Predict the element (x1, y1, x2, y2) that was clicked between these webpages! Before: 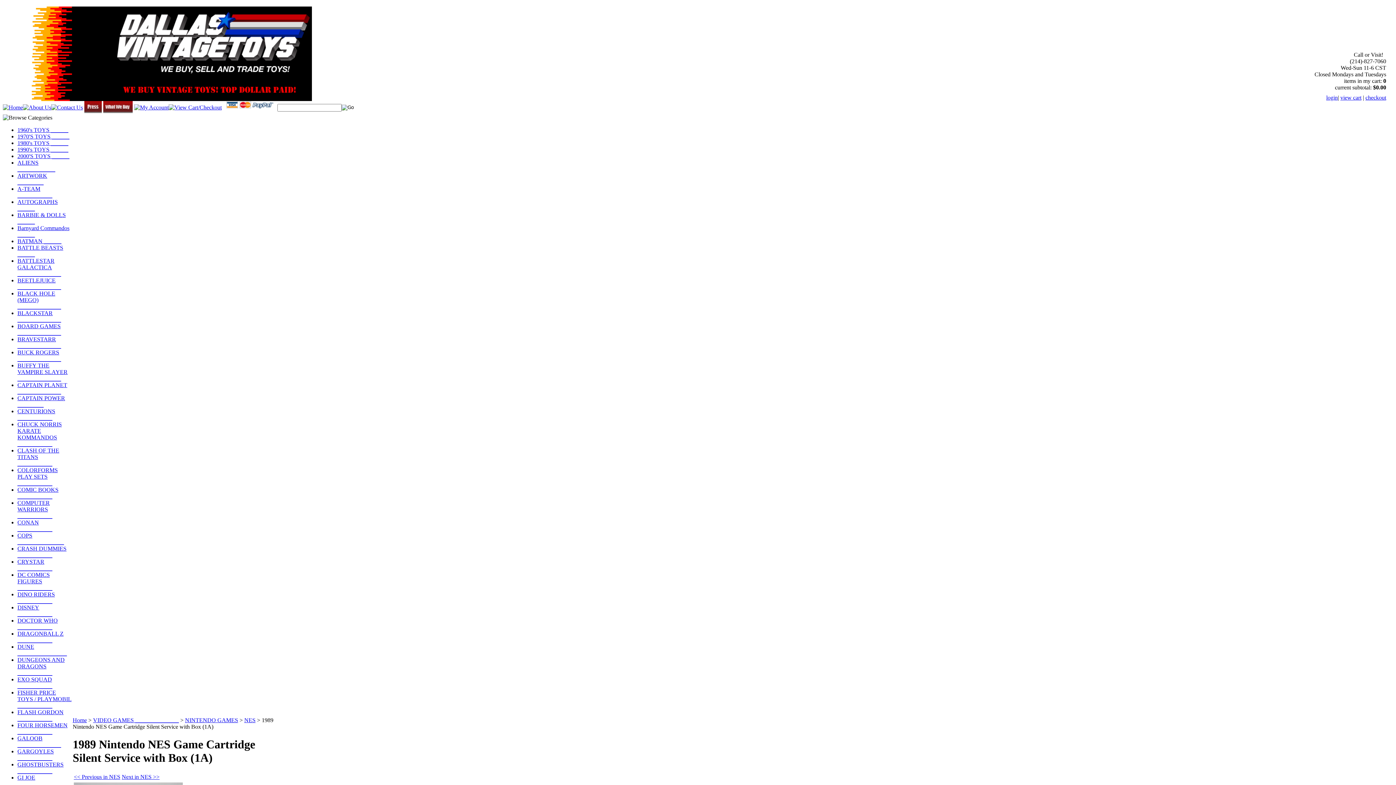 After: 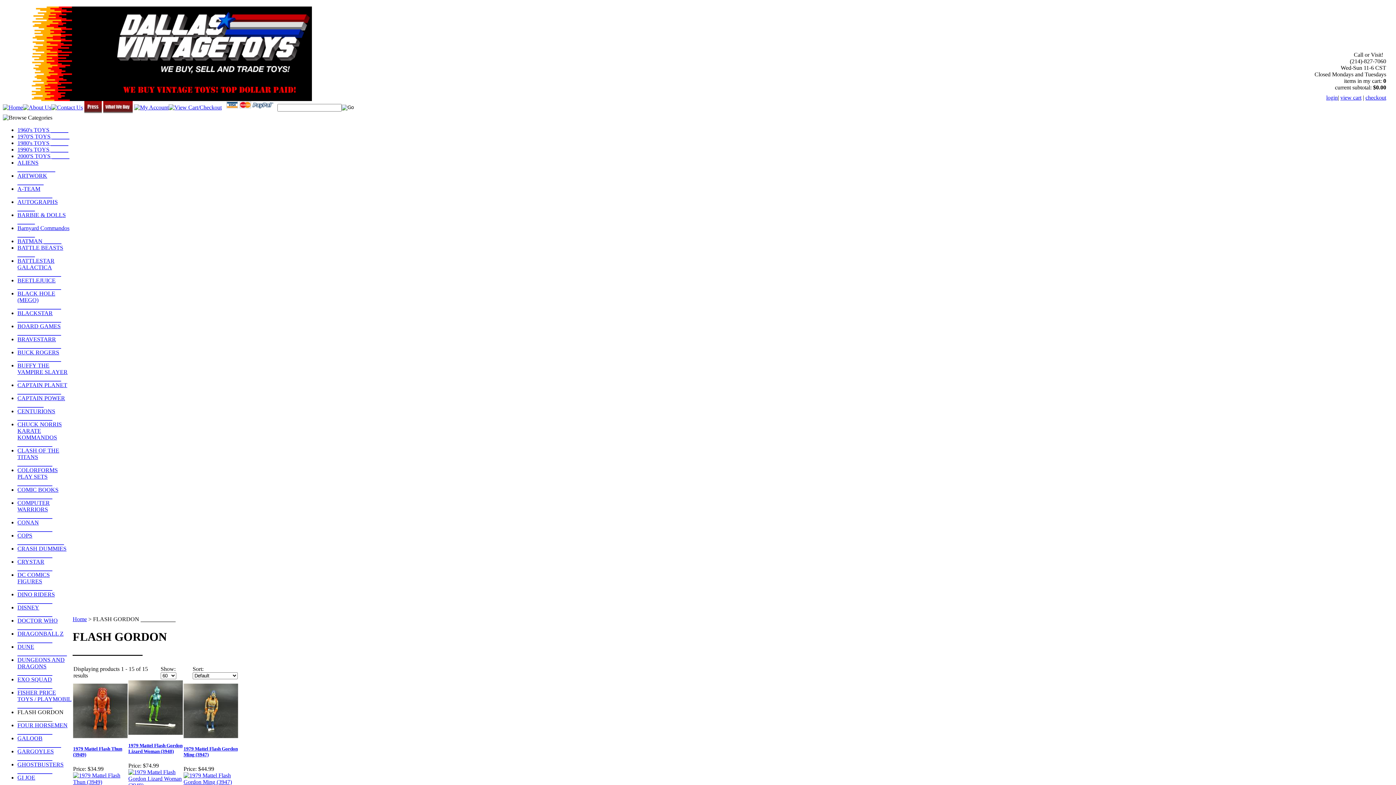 Action: label: FLASH GORDON ____________ bbox: (17, 709, 63, 722)